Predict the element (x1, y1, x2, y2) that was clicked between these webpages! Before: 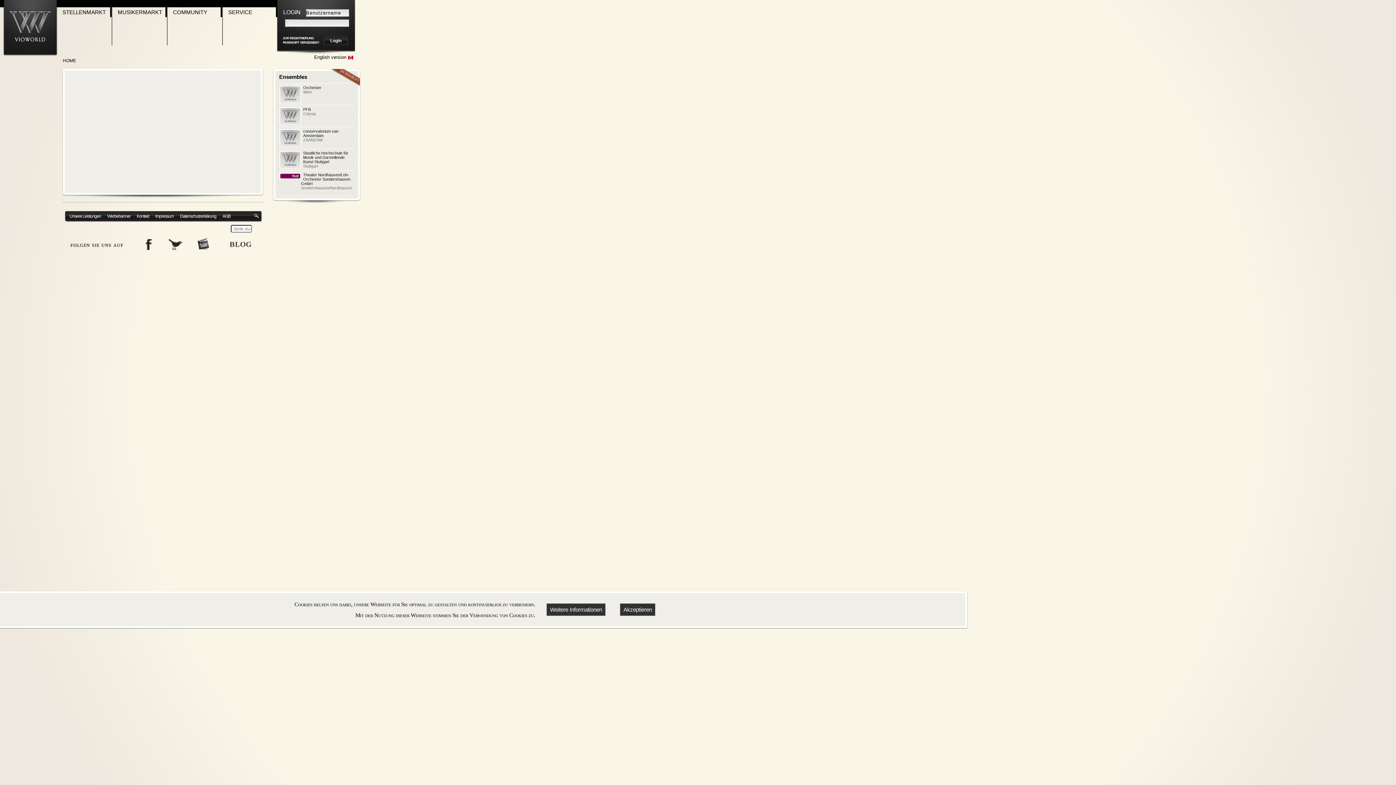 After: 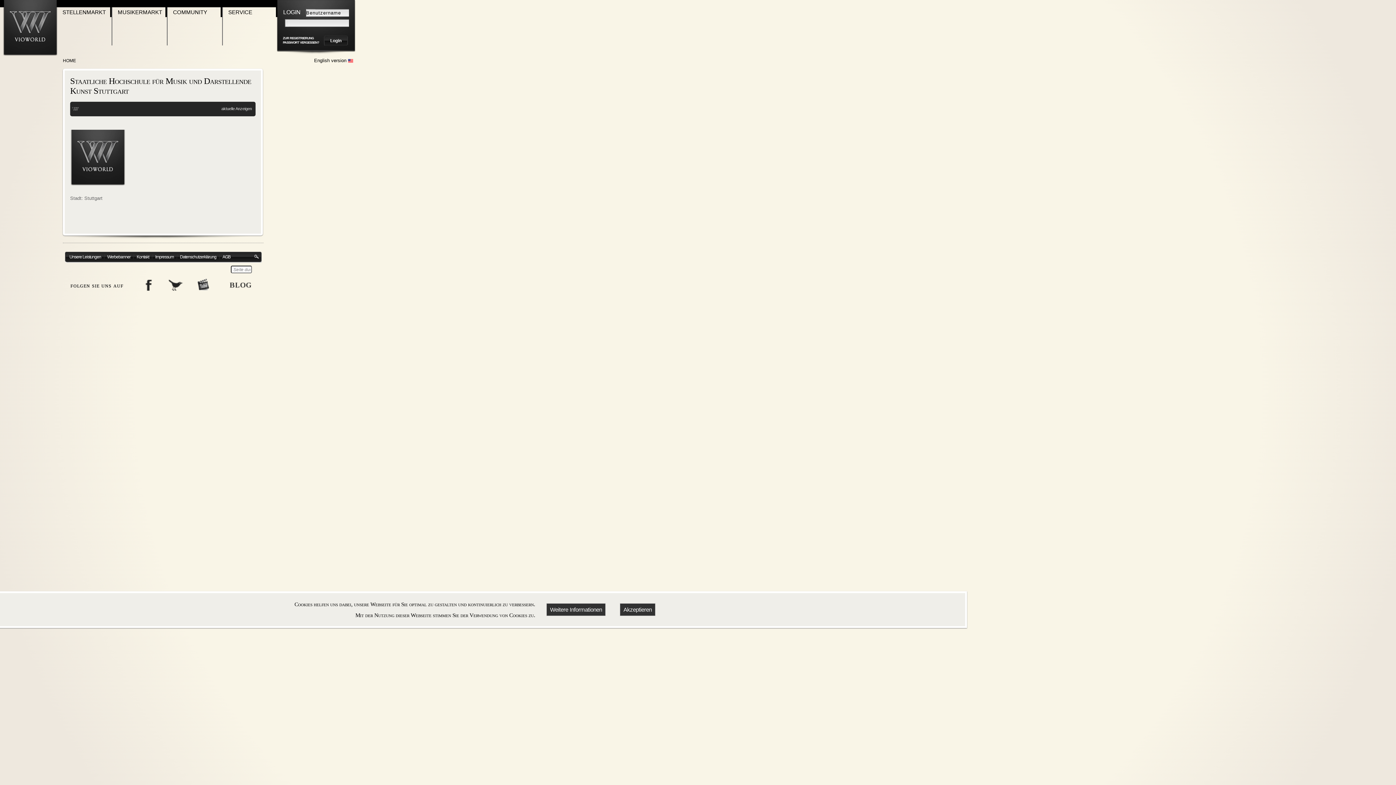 Action: bbox: (279, 164, 300, 168)